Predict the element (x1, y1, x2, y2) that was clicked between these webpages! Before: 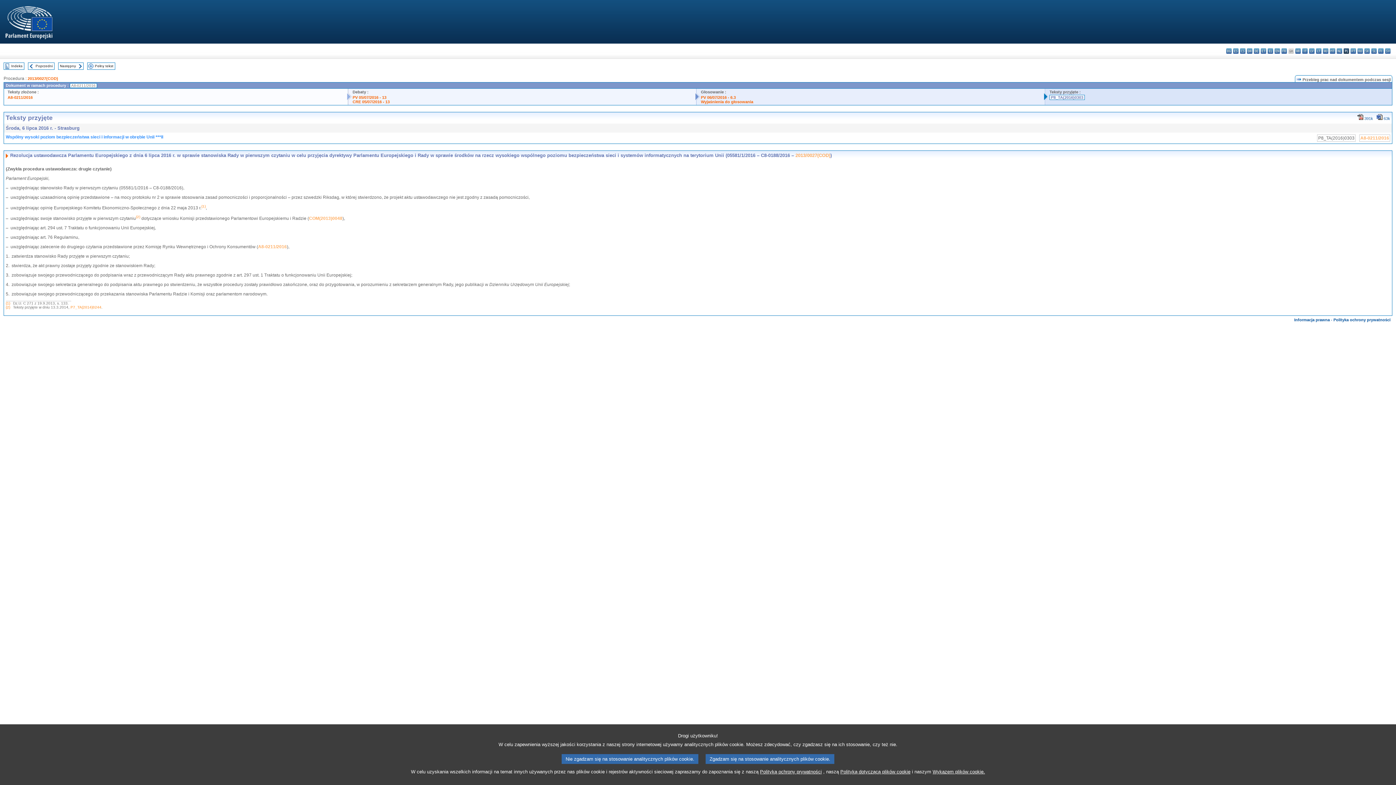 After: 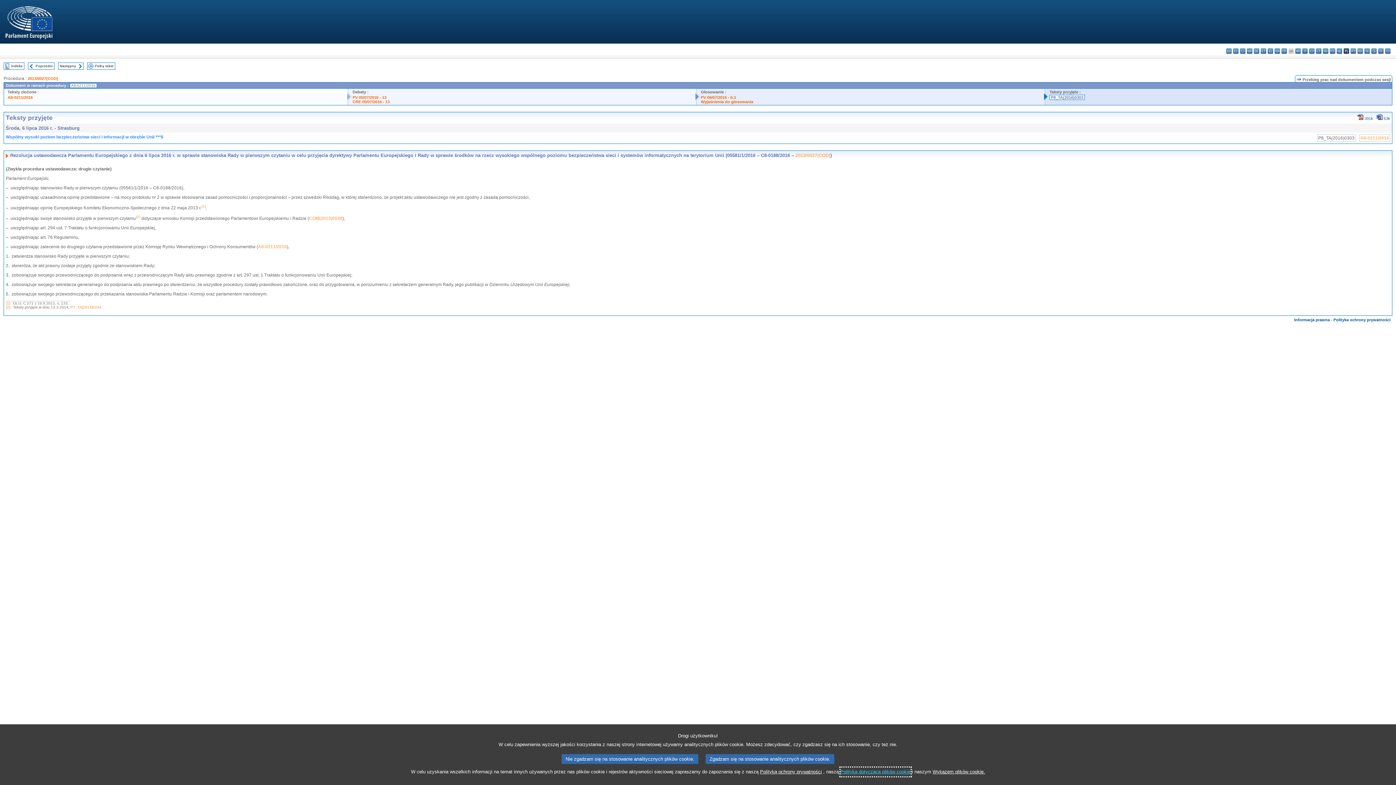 Action: label: Polityką dotyczącą plików cookie bbox: (840, 768, 910, 776)